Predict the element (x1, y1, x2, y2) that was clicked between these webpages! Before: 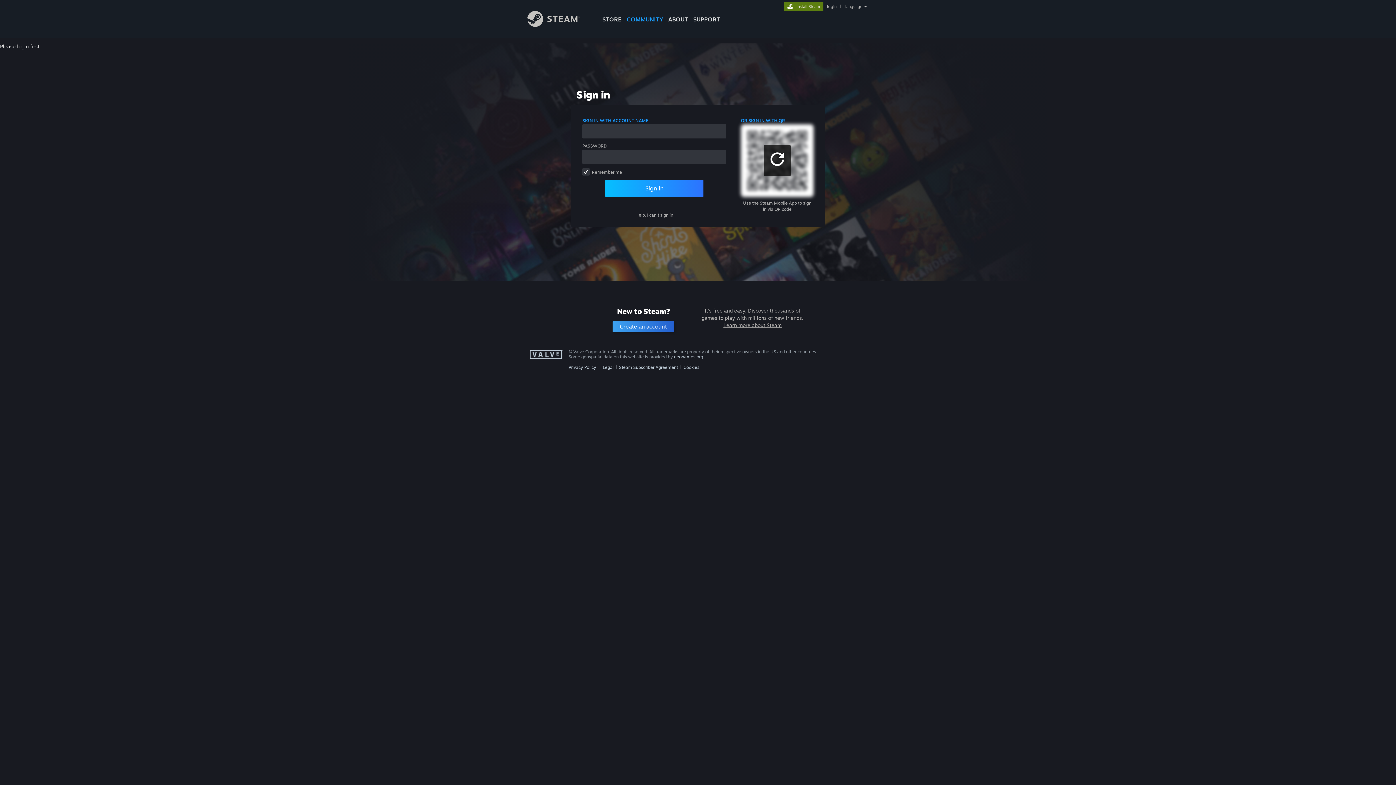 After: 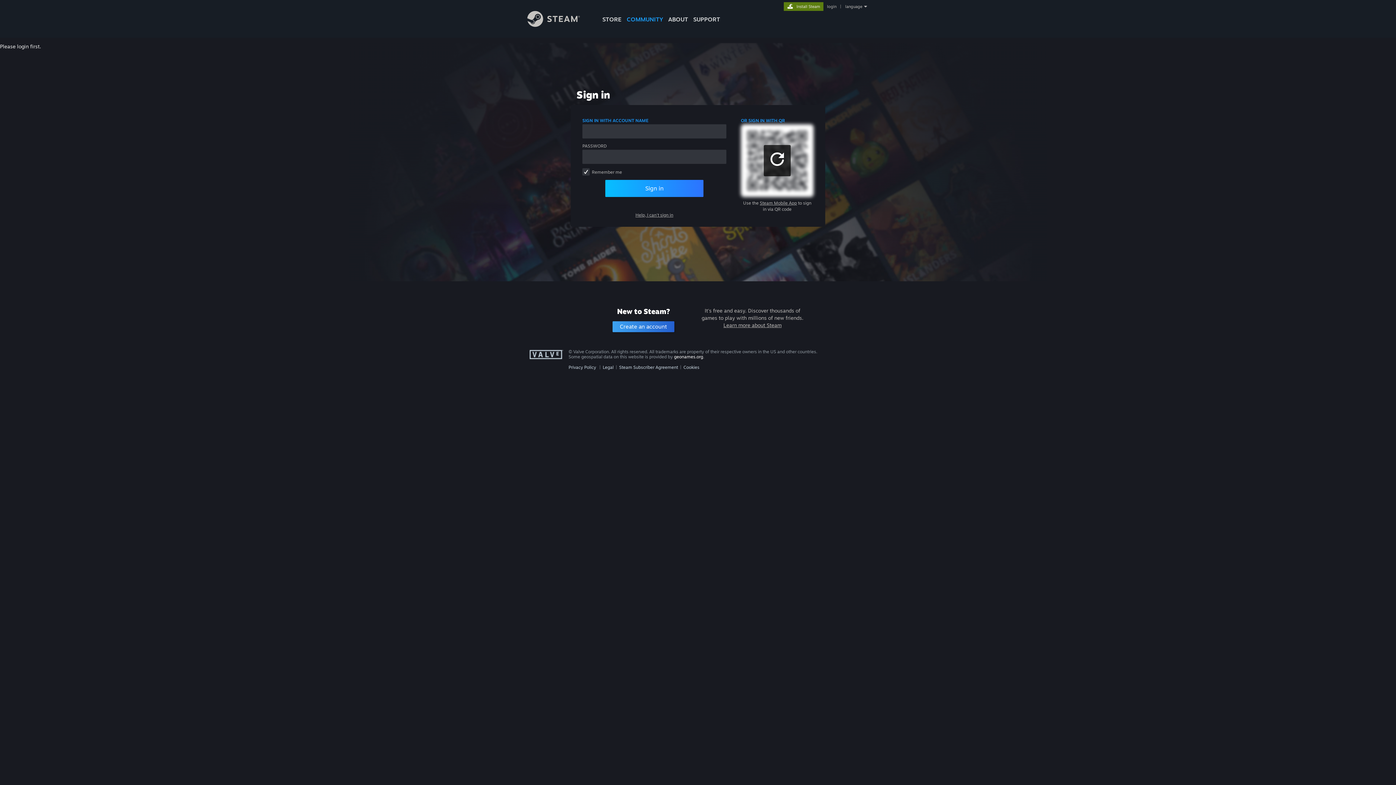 Action: label: geonames.org bbox: (674, 354, 703, 359)